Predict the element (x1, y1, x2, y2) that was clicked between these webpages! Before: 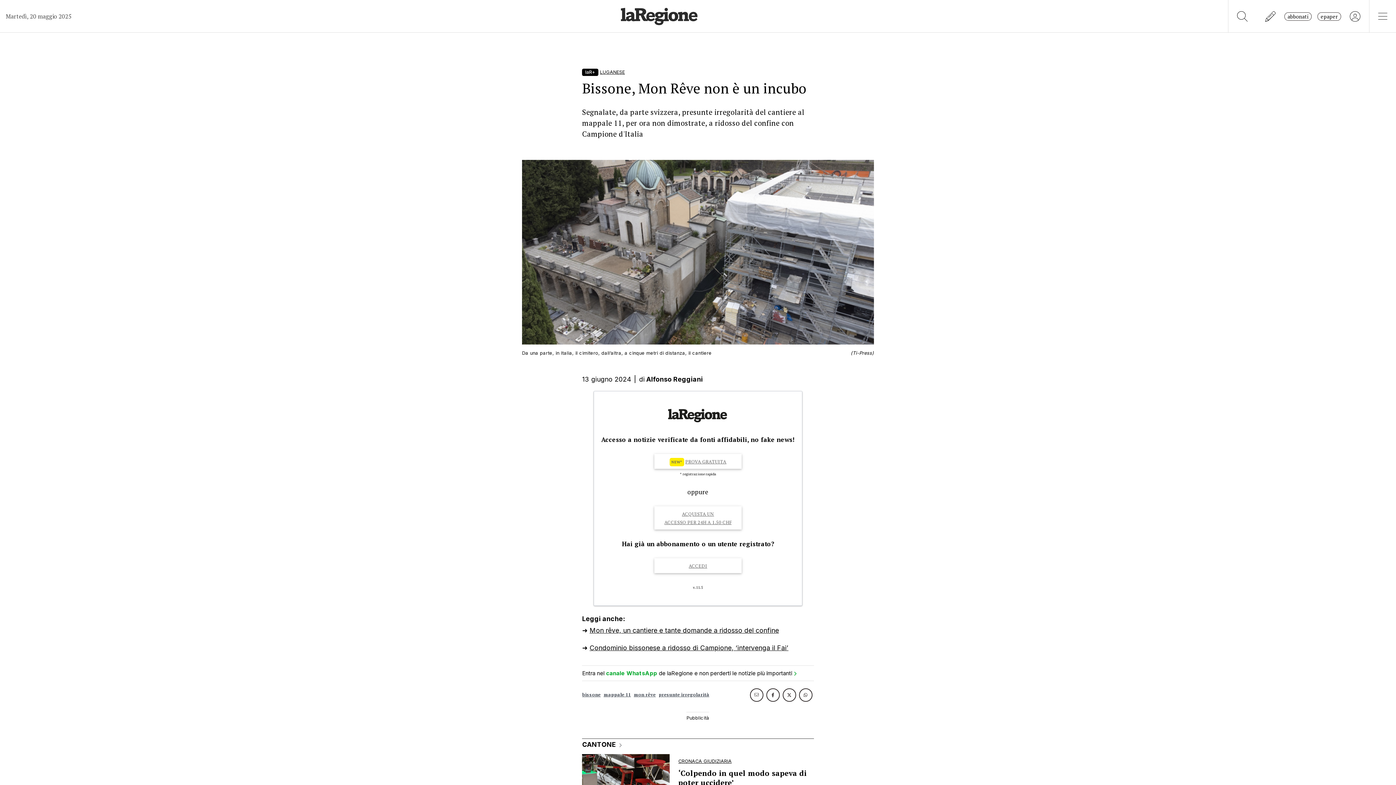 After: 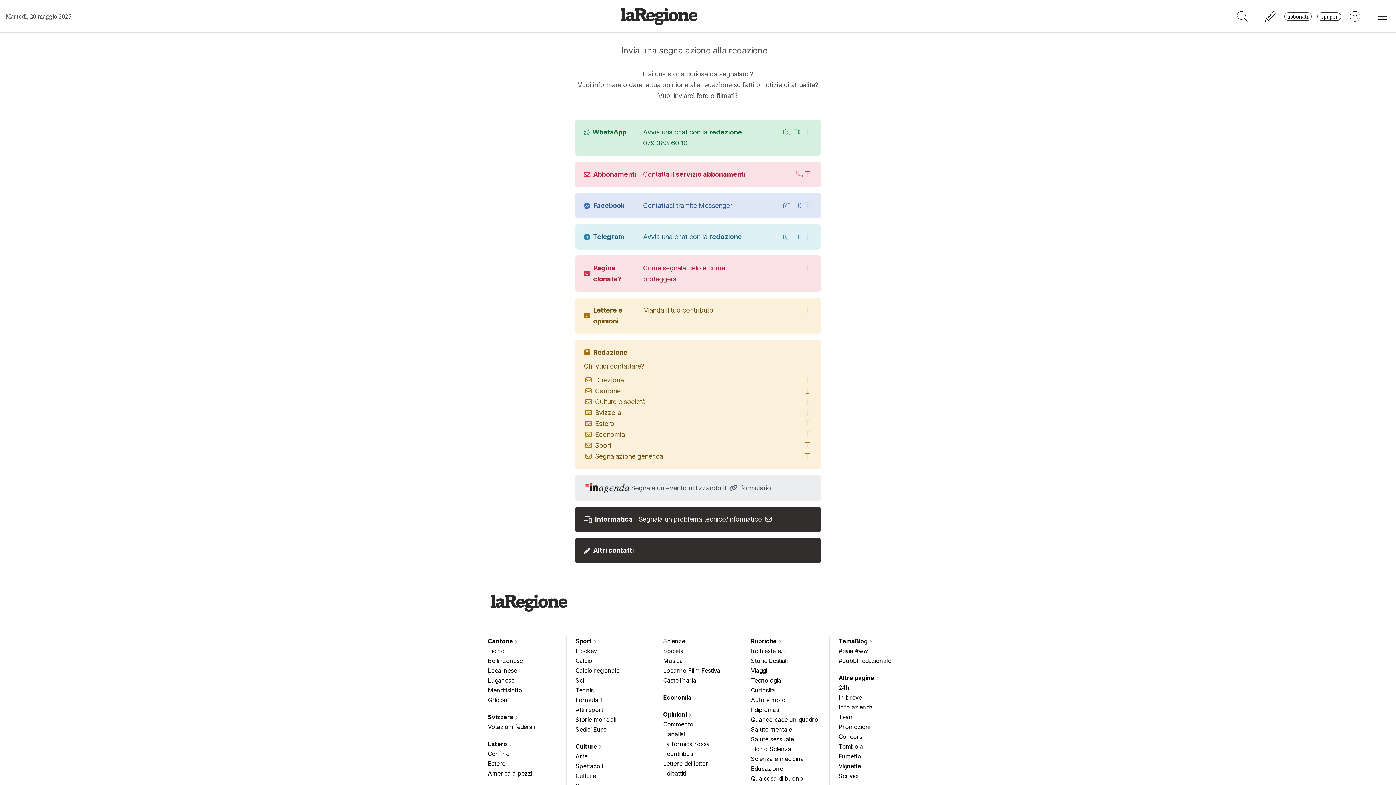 Action: bbox: (1256, 0, 1284, 32)